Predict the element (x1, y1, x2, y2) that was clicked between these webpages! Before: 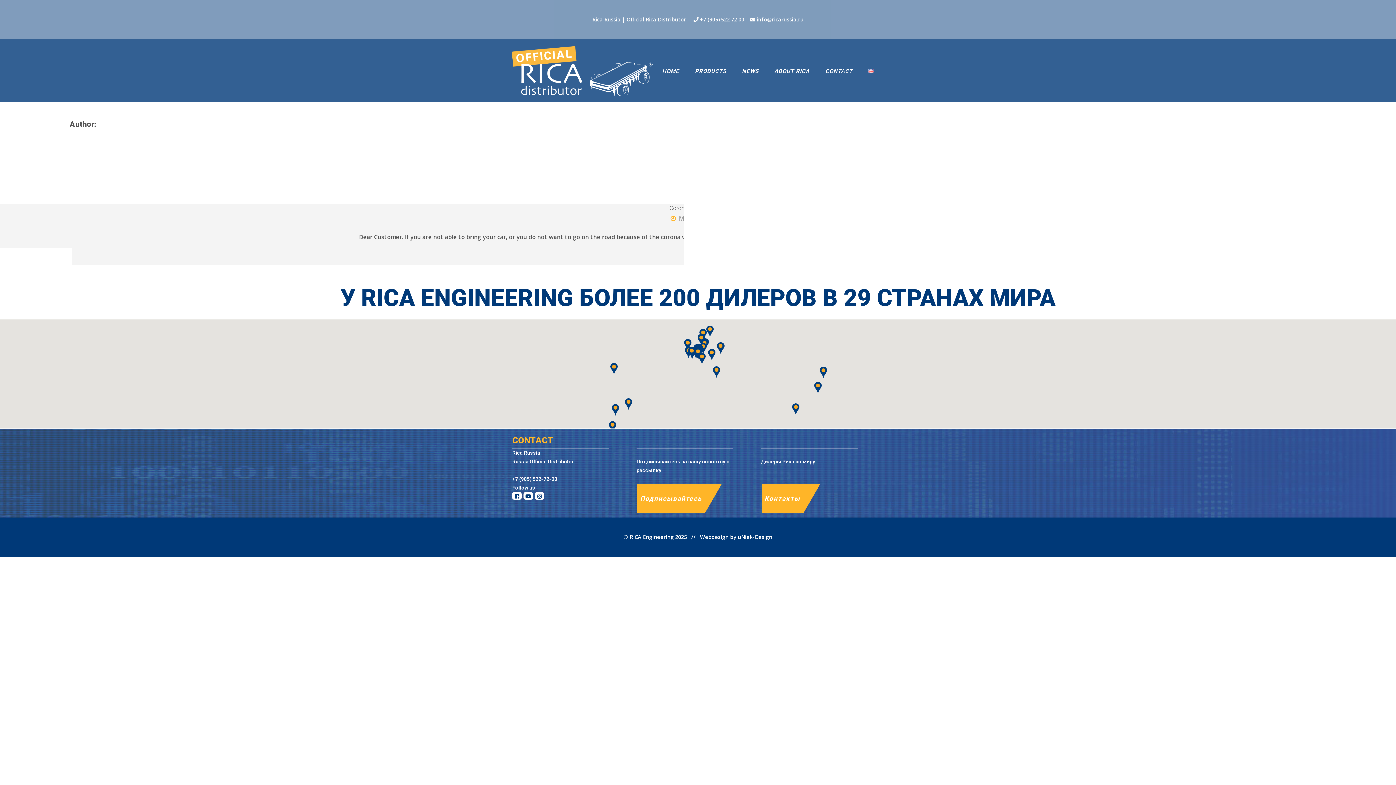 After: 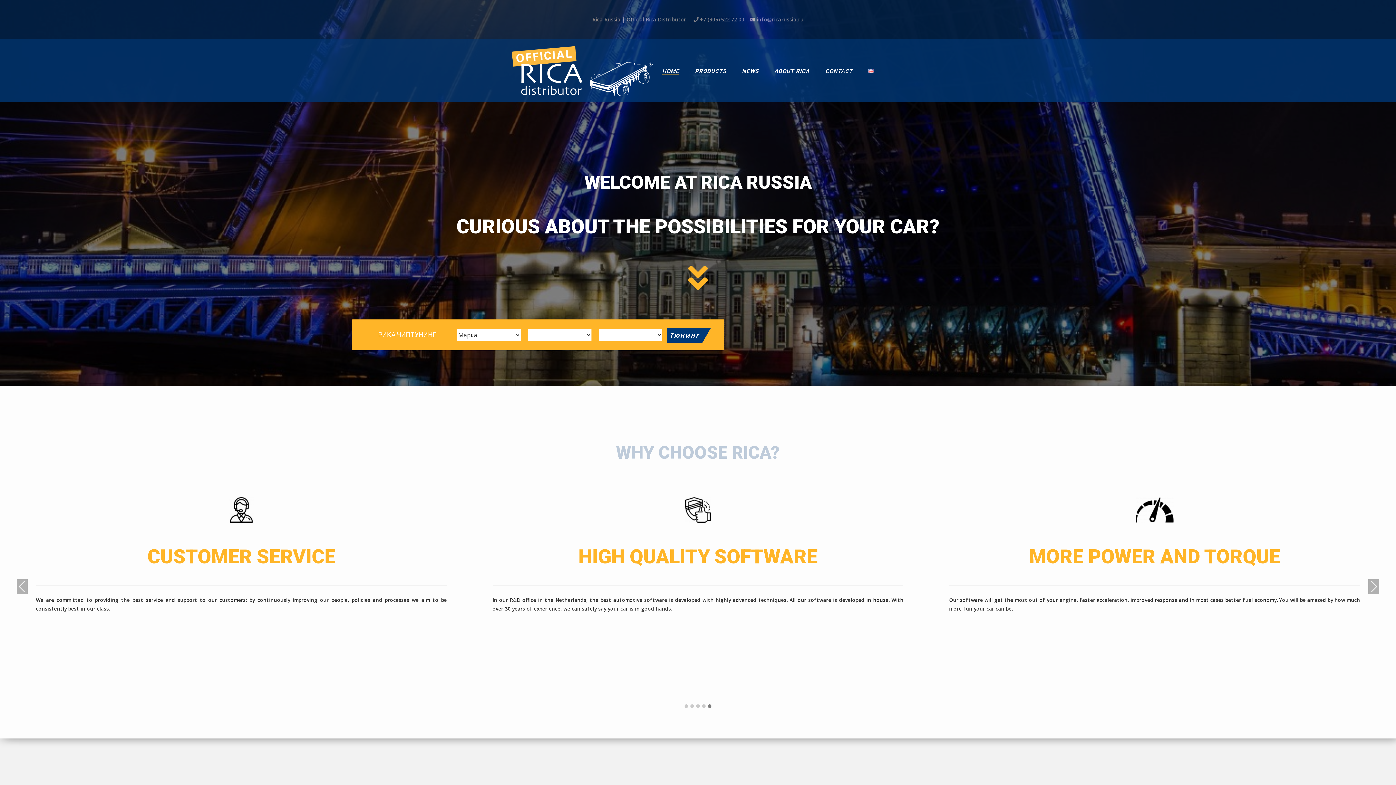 Action: label: HOME bbox: (654, 39, 687, 102)